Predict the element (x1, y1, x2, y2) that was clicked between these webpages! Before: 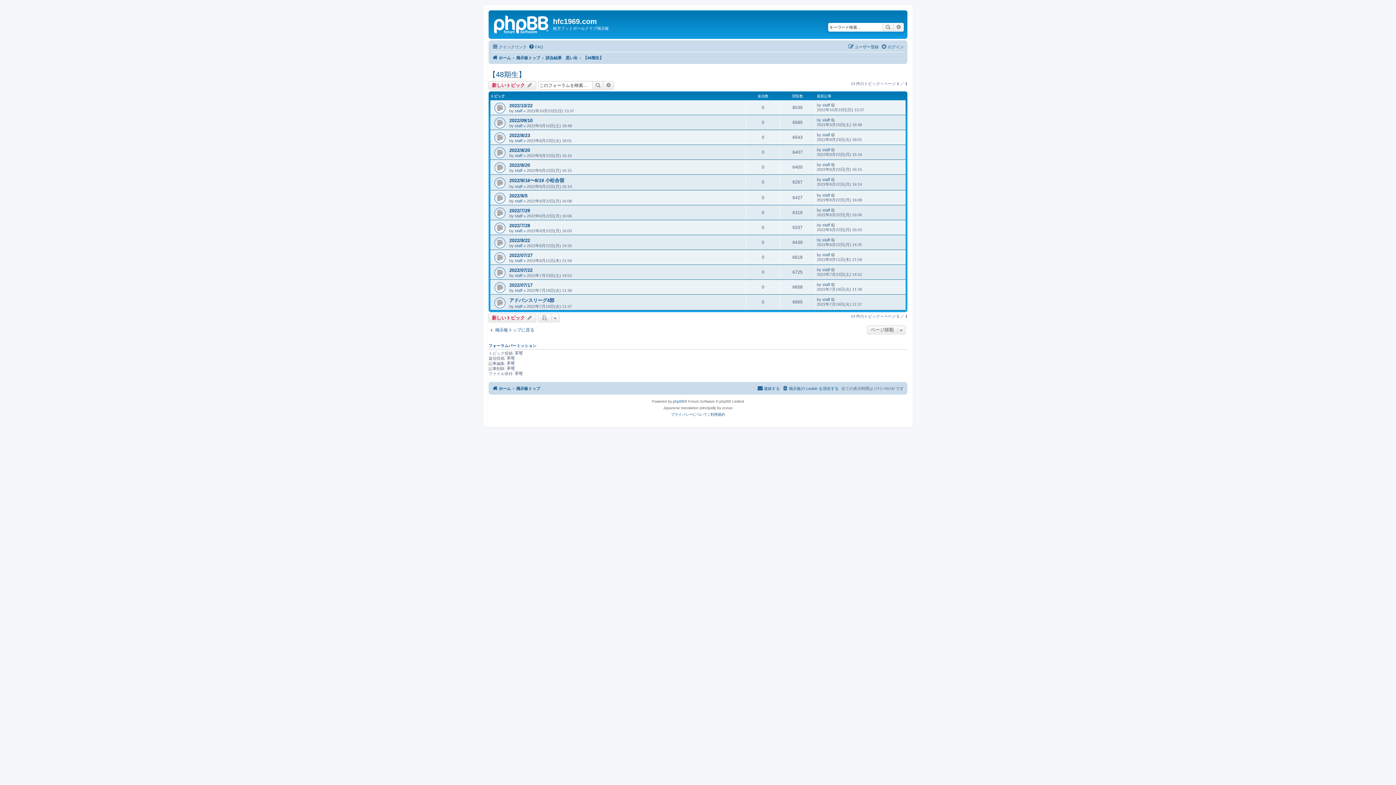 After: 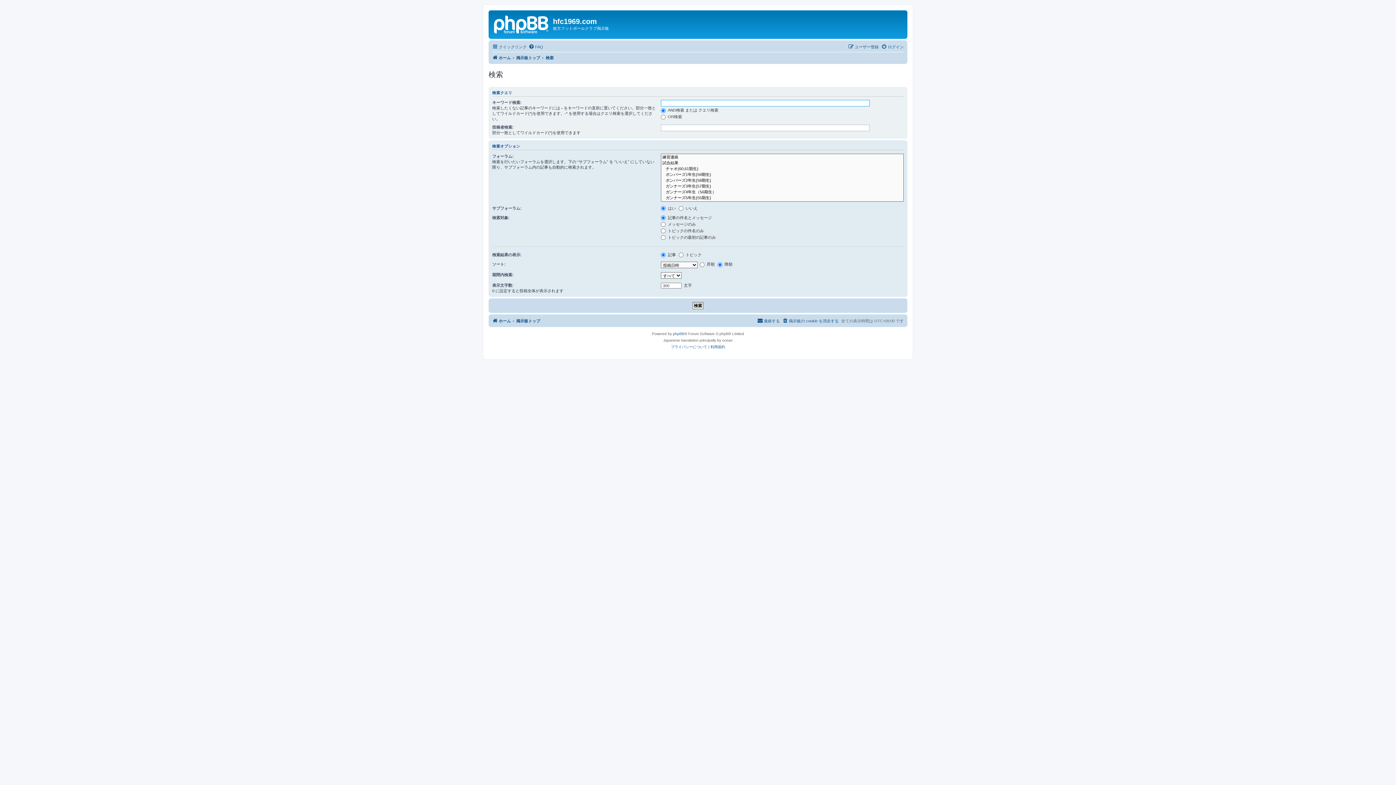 Action: label: 詳細検索 bbox: (893, 22, 904, 31)